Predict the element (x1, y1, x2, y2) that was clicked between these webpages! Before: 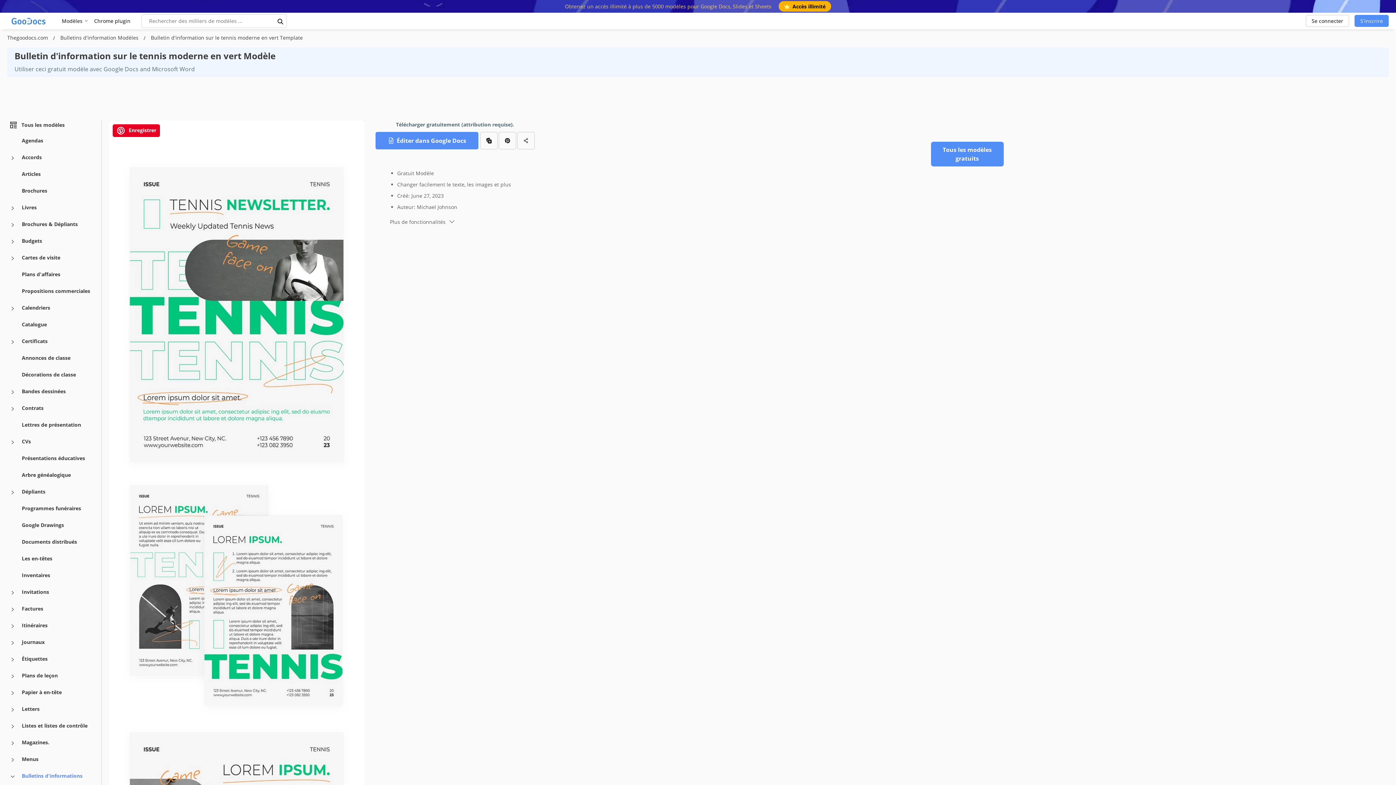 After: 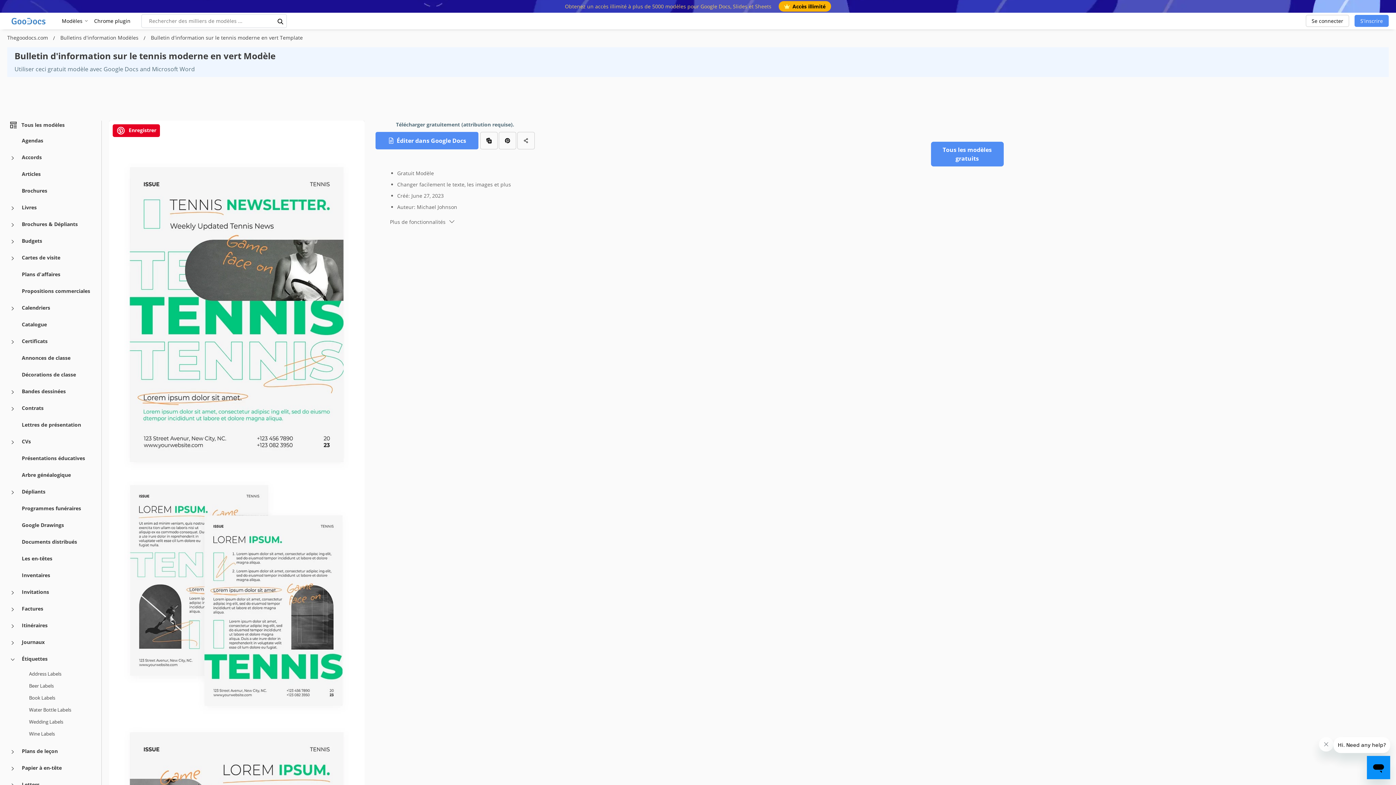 Action: bbox: (7, 654, 18, 665) label: Étiquettes more categories